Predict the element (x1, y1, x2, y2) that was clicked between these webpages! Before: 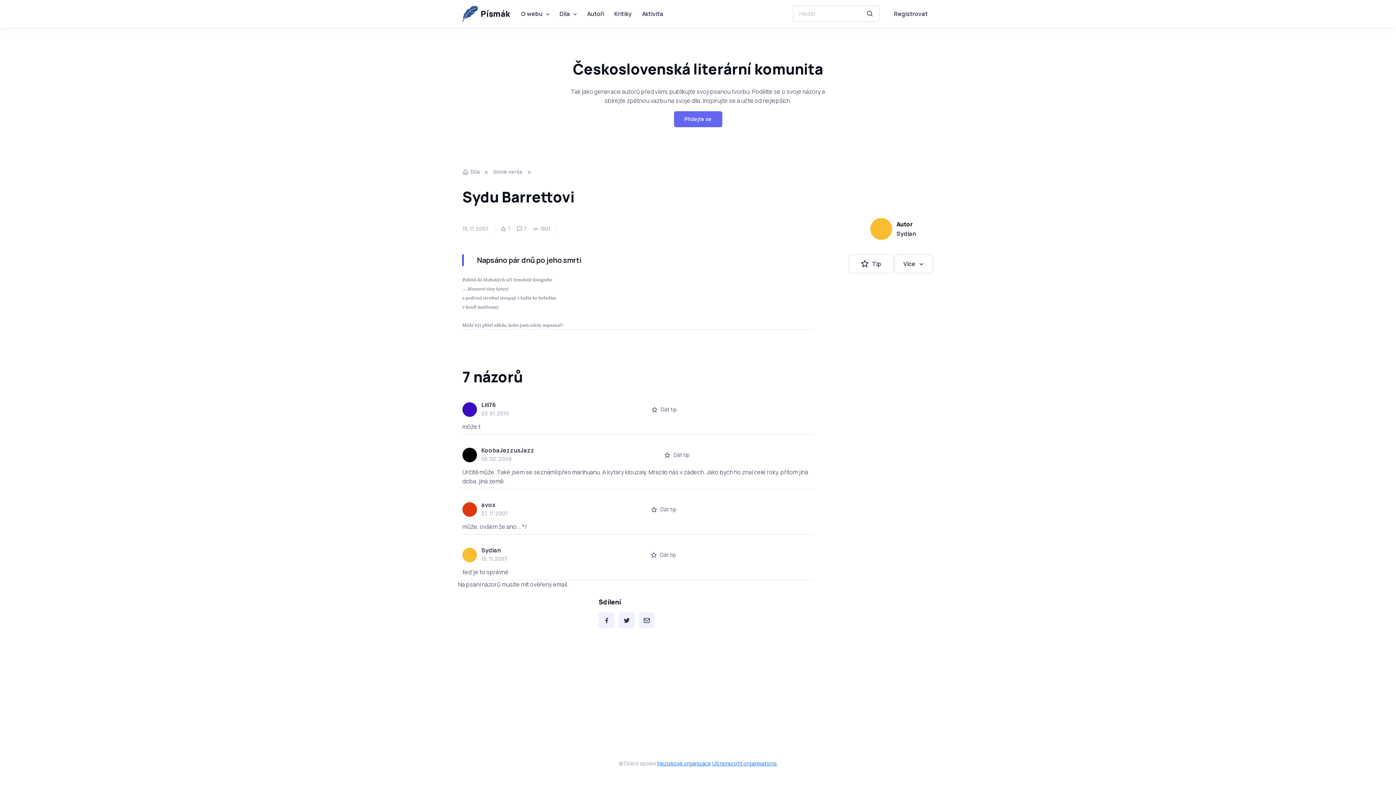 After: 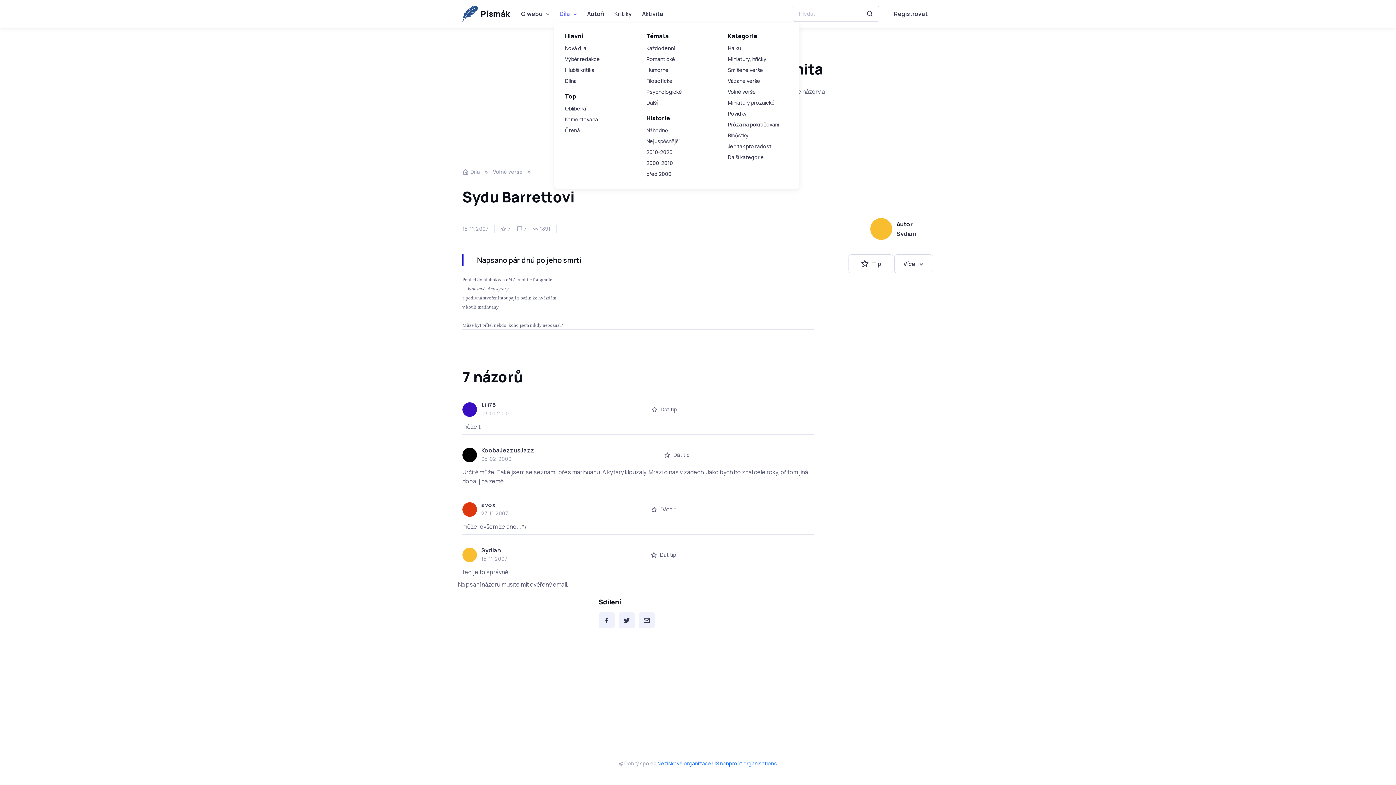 Action: label: Díla bbox: (554, 6, 582, 21)